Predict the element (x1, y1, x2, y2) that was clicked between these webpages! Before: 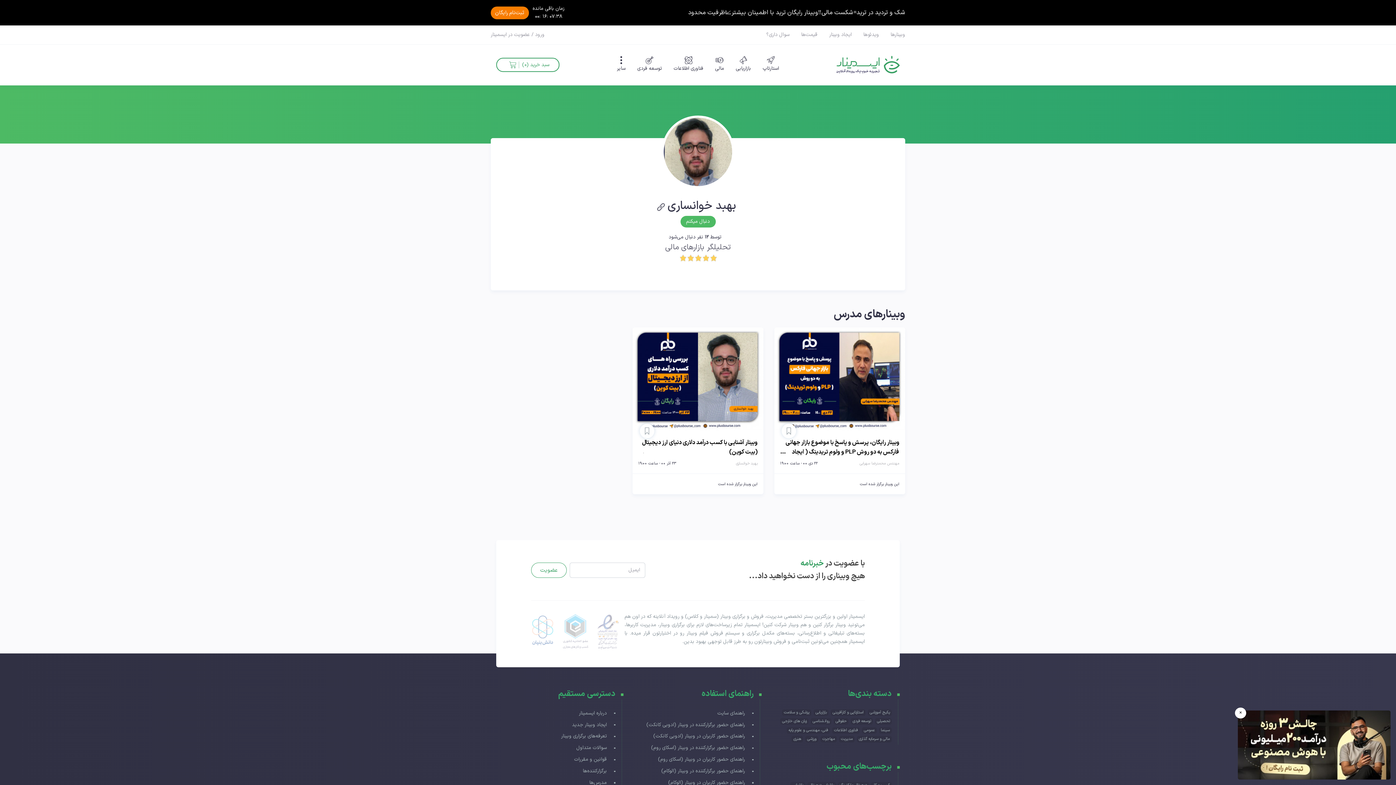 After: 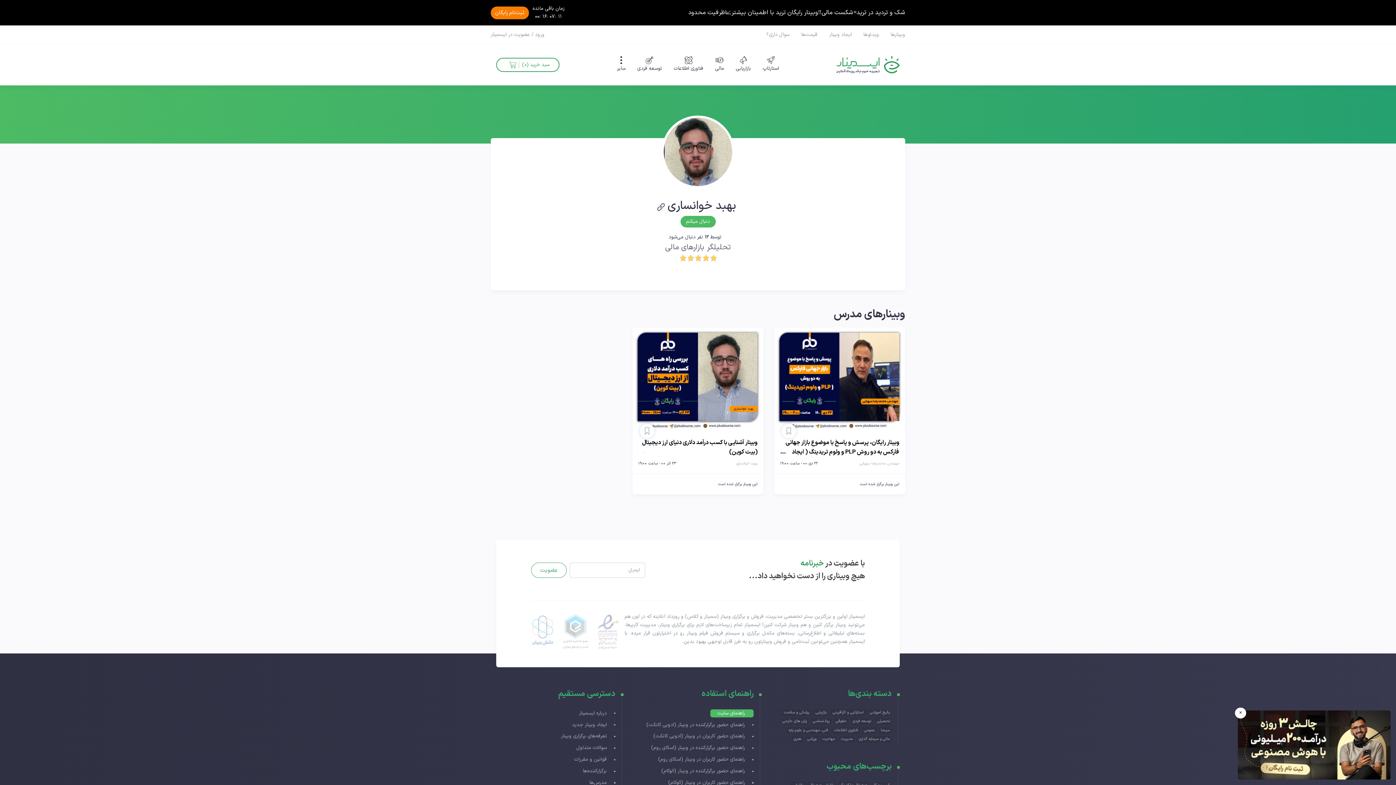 Action: label:  راهنمای سایت bbox: (710, 709, 753, 717)